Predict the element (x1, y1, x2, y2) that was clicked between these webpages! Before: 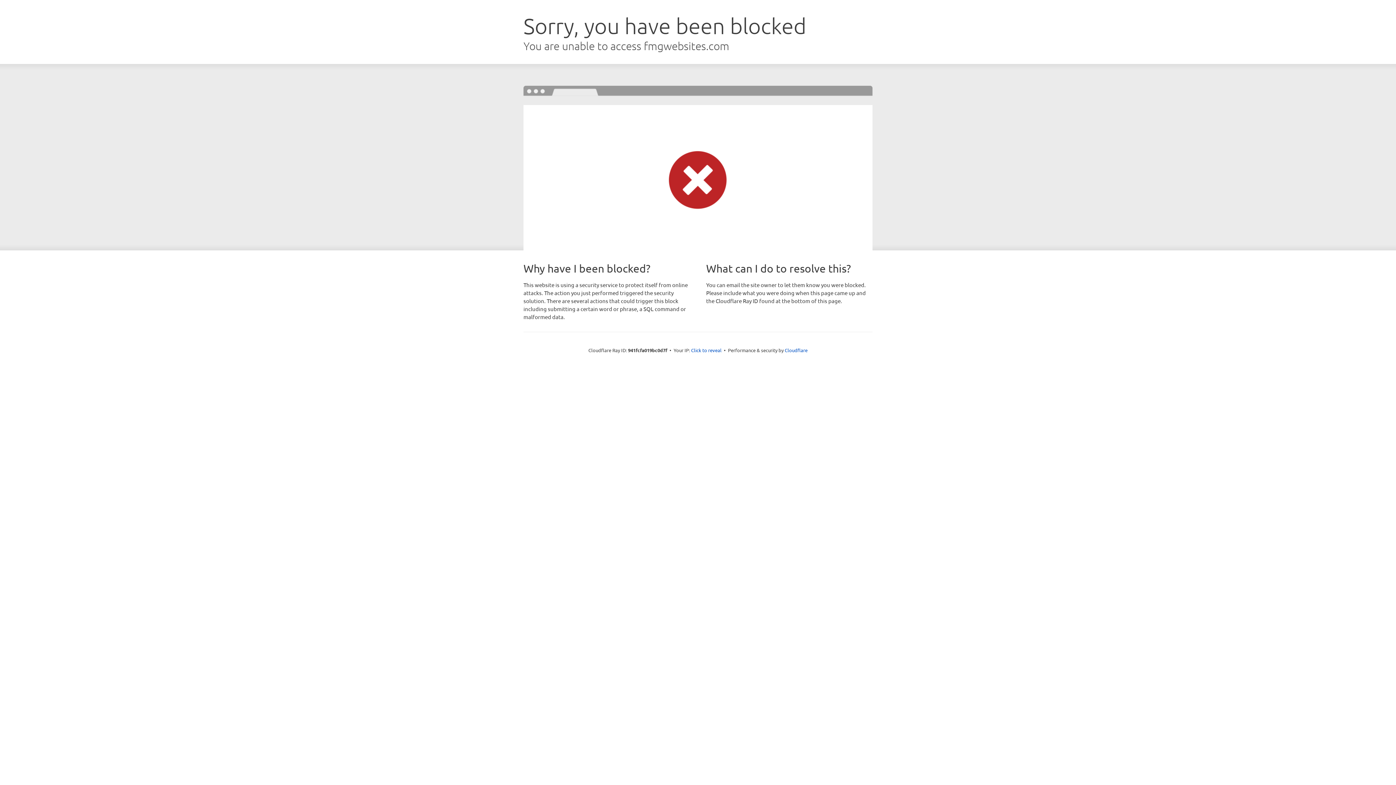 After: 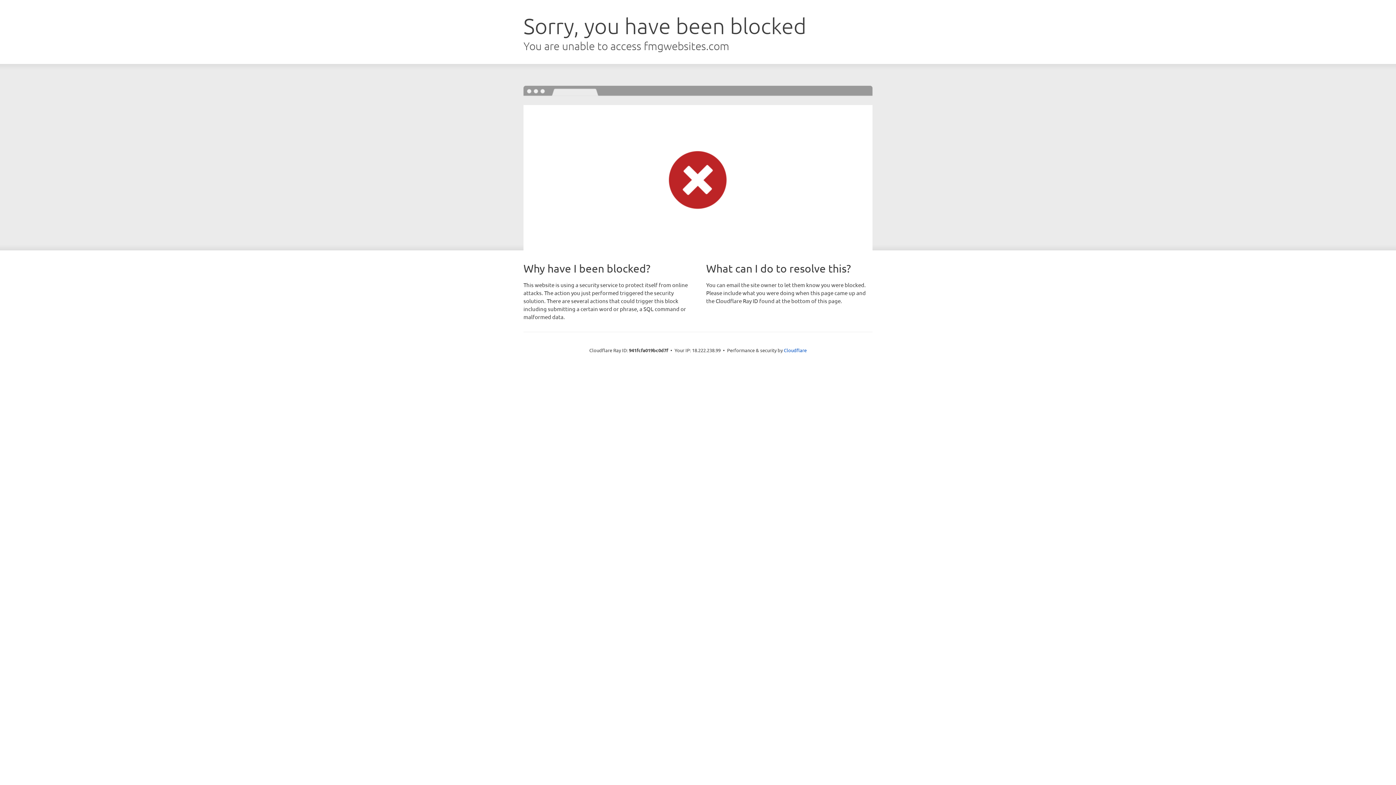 Action: label: Click to reveal bbox: (691, 346, 721, 353)